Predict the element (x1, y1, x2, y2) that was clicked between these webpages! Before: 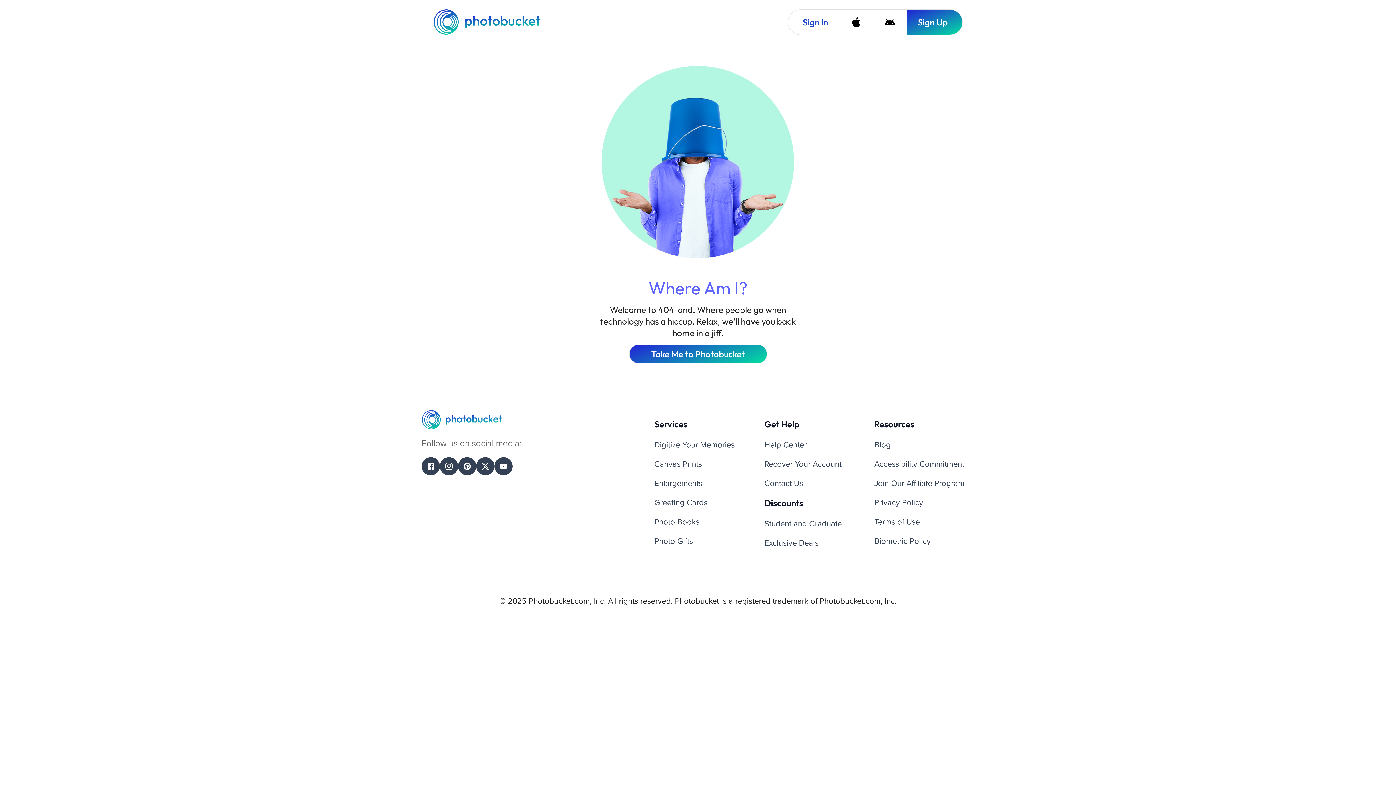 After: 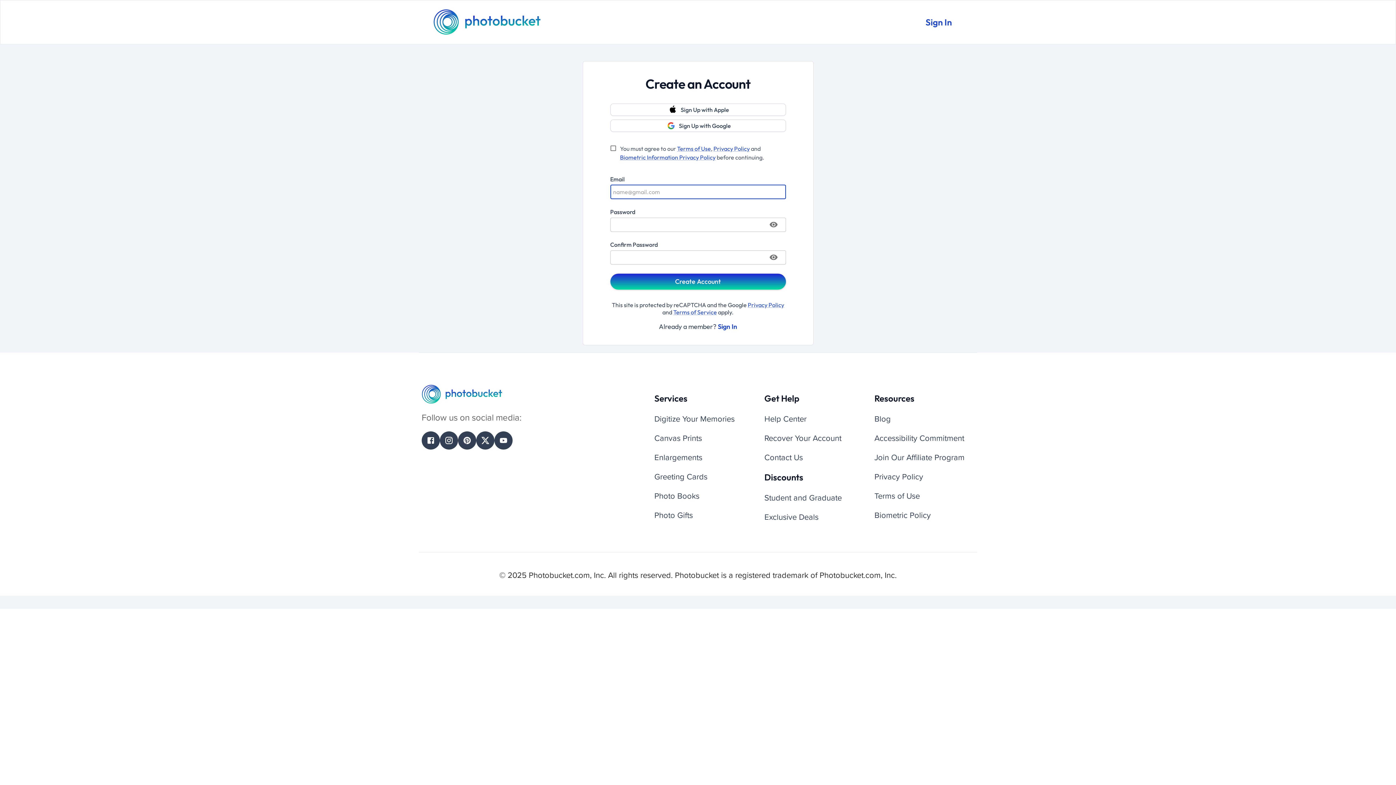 Action: bbox: (906, 9, 962, 34) label: Sign Up